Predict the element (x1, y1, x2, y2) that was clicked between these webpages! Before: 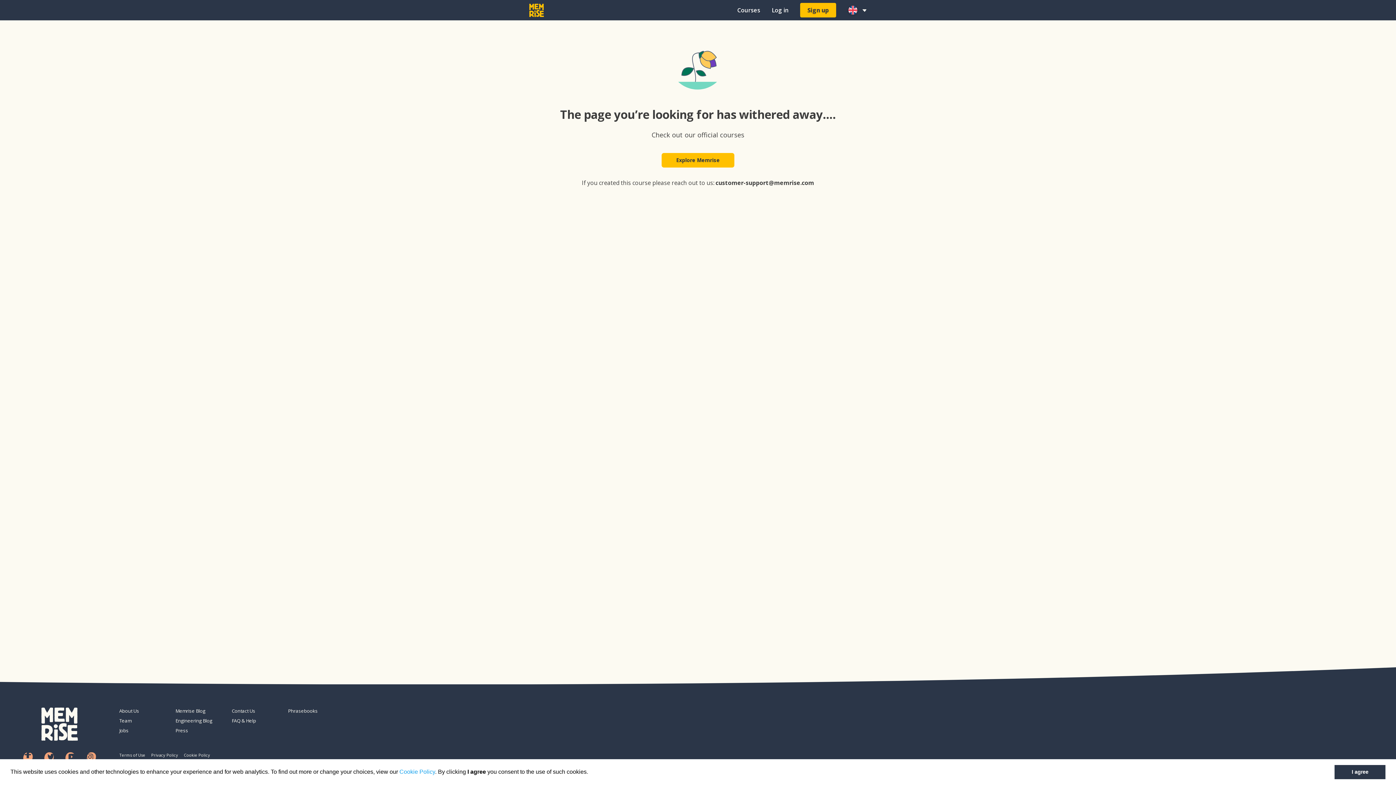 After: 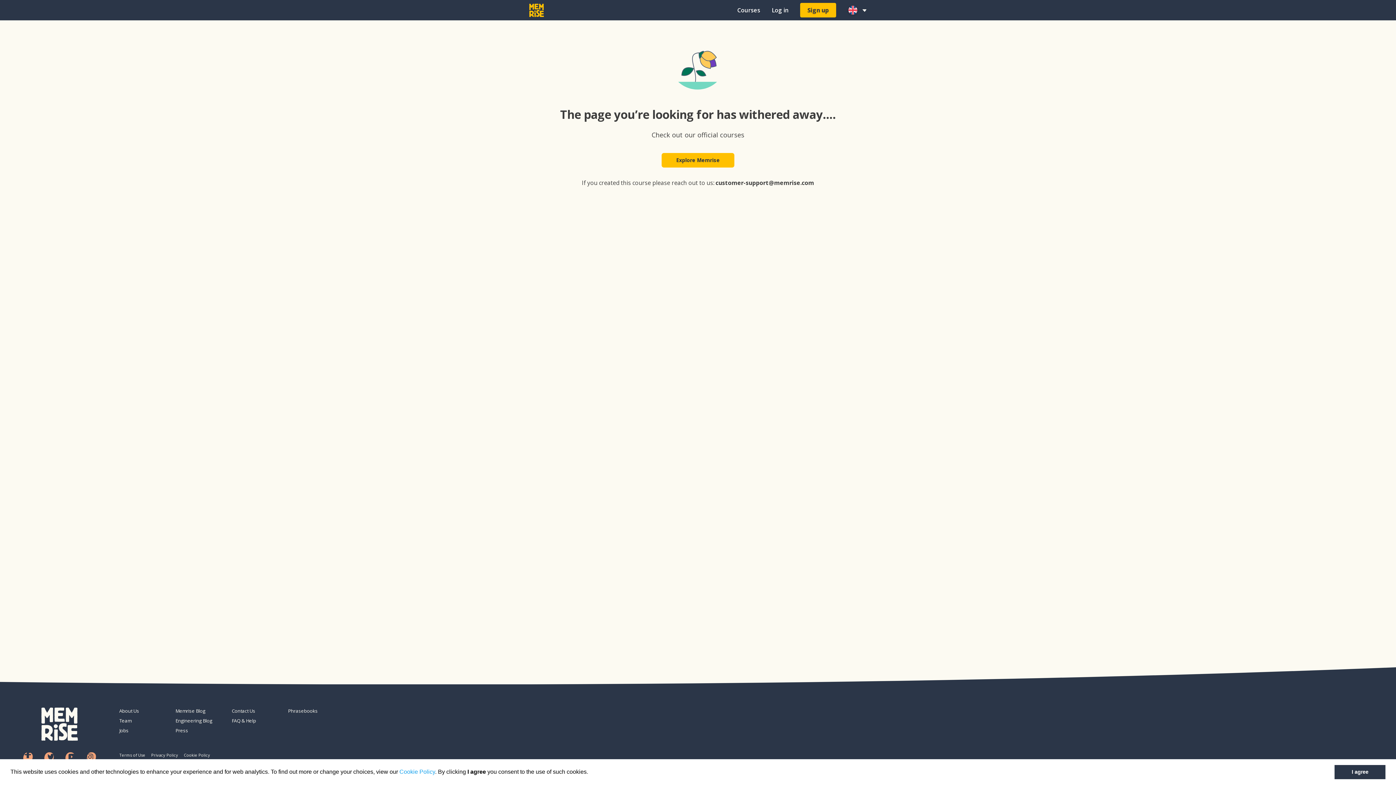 Action: bbox: (23, 752, 32, 762)